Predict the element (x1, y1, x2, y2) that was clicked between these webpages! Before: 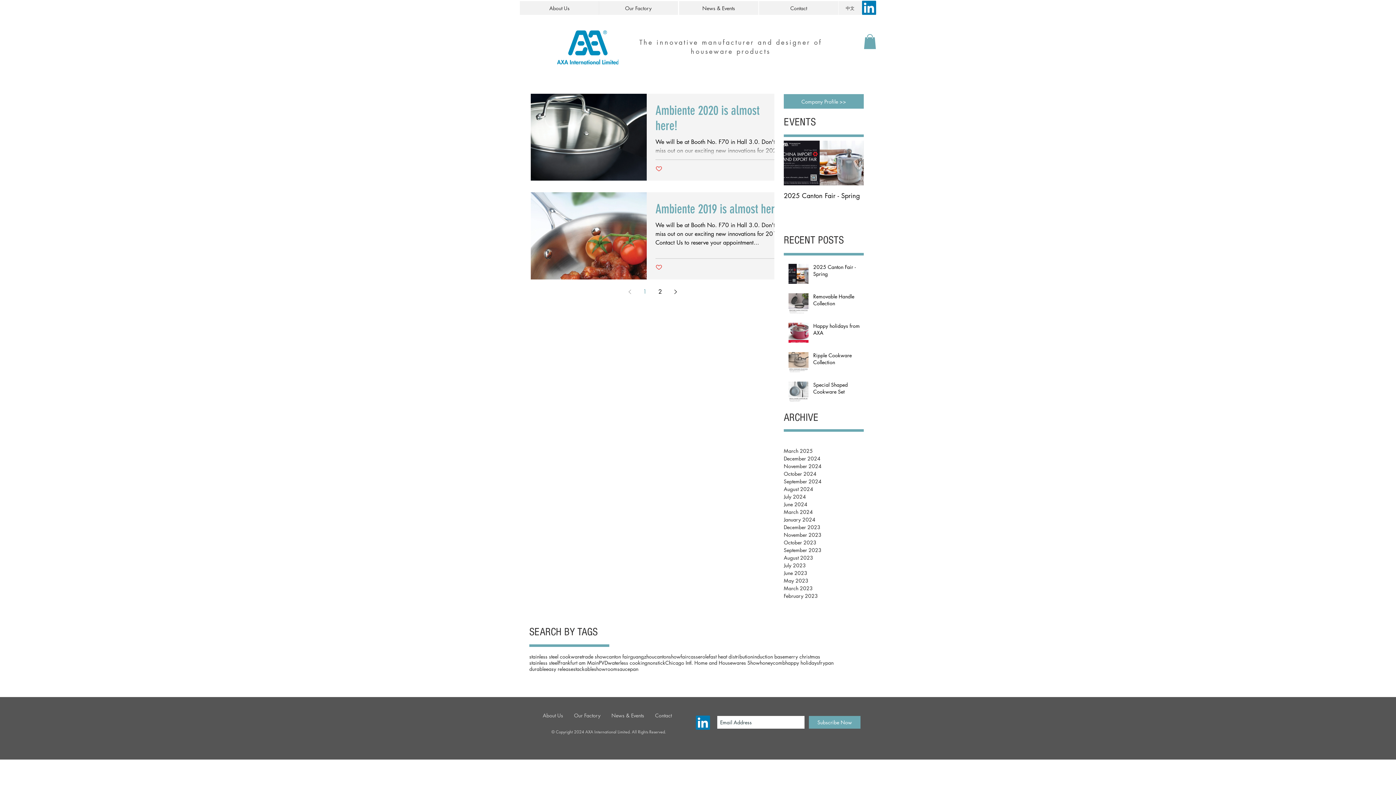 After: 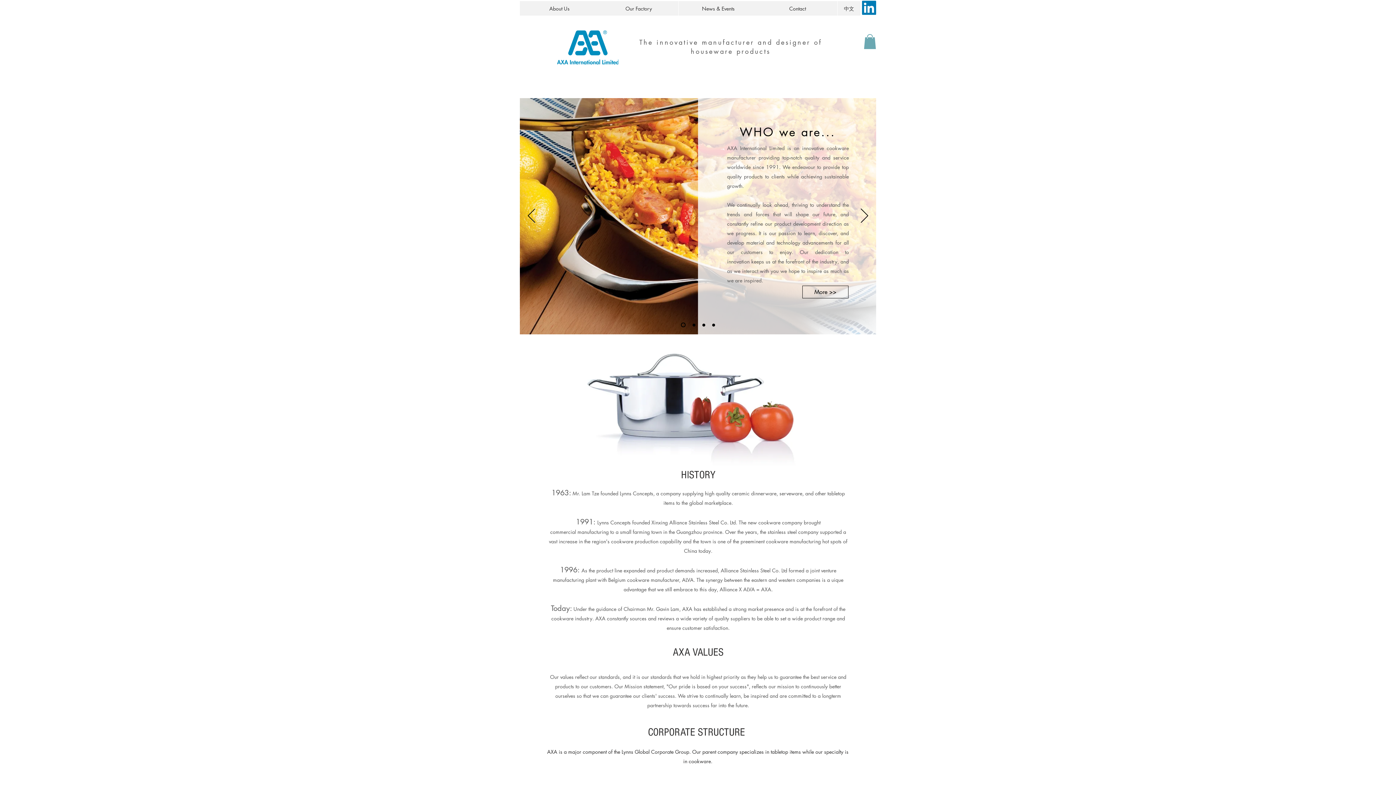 Action: bbox: (557, 30, 618, 64)